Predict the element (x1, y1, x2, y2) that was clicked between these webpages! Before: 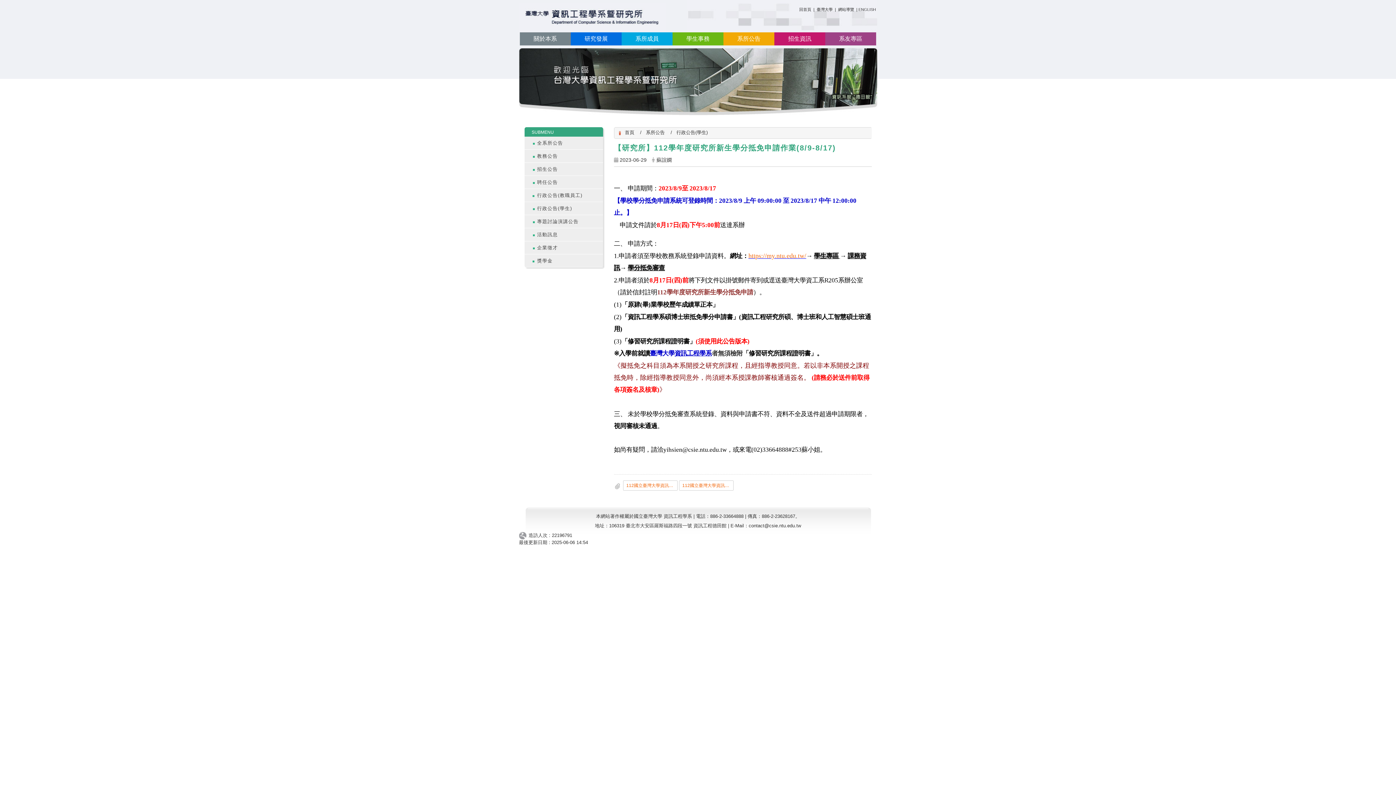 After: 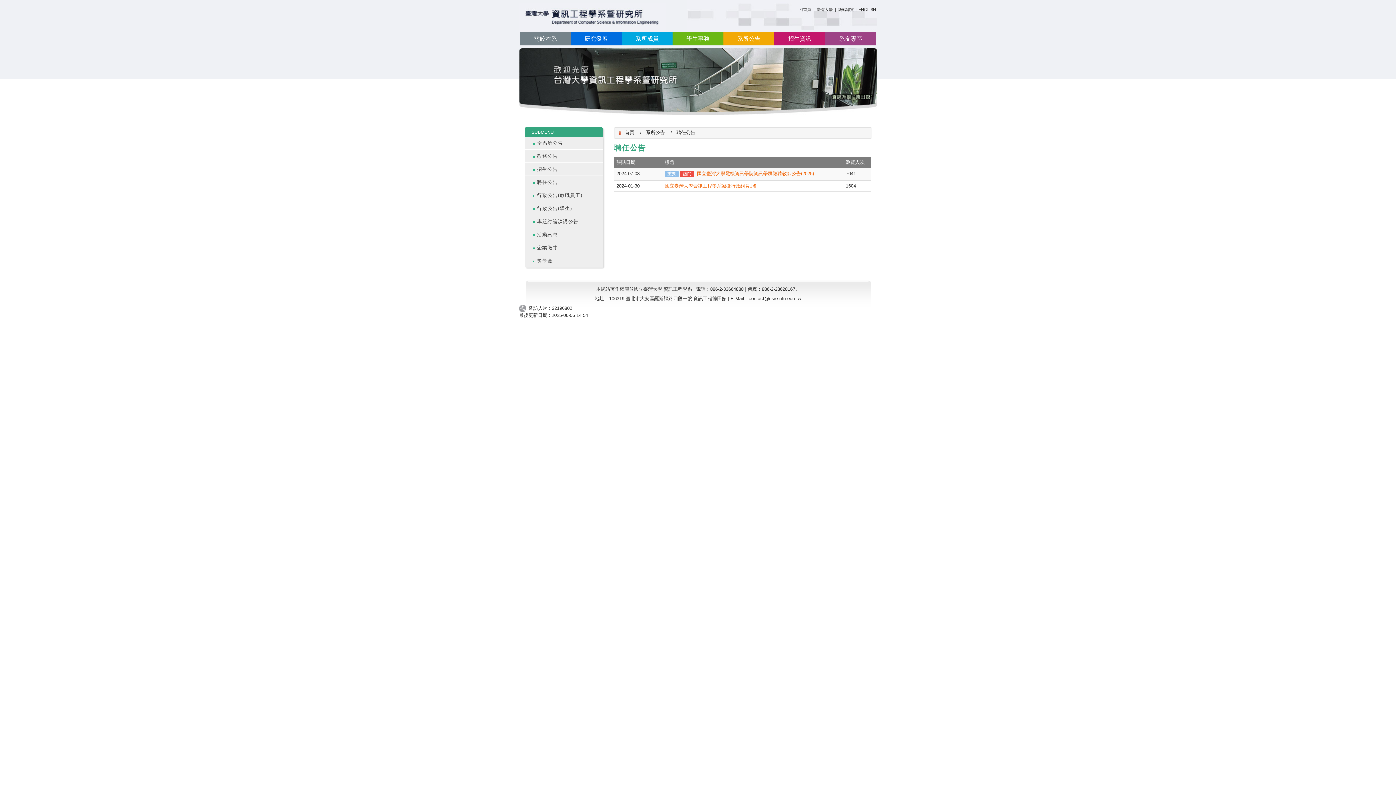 Action: label: 聘任公告 bbox: (530, 179, 558, 184)